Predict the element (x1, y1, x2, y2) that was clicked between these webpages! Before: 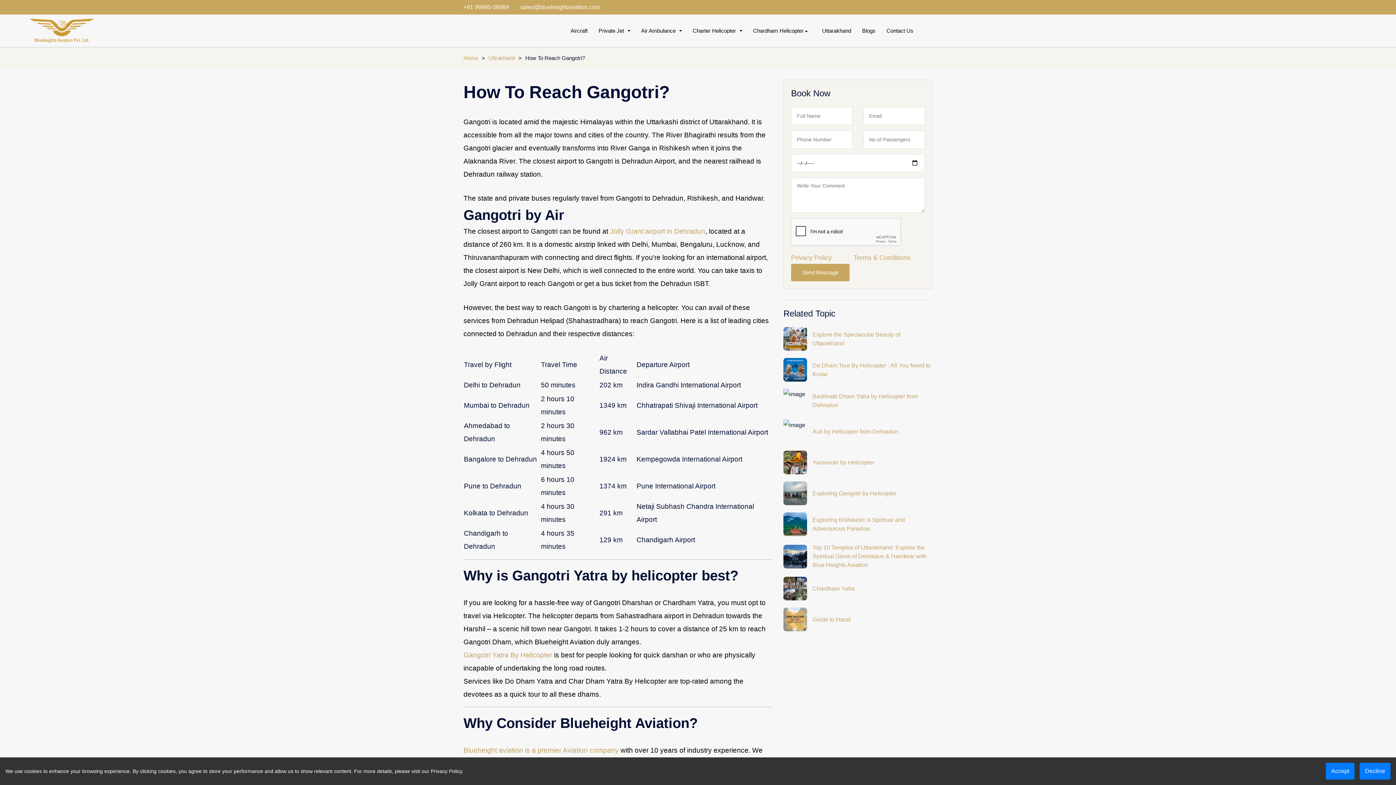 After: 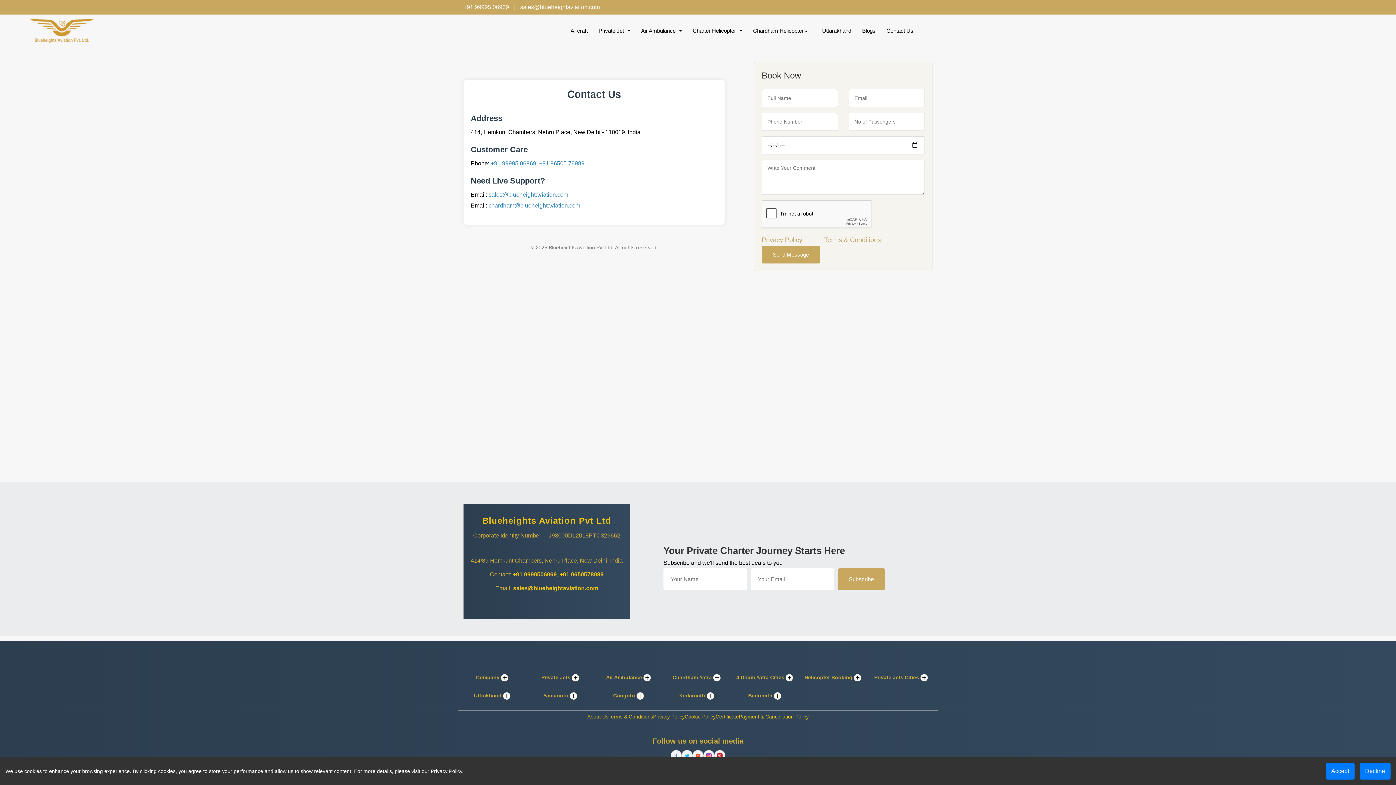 Action: label: Contact Us bbox: (881, 26, 919, 34)